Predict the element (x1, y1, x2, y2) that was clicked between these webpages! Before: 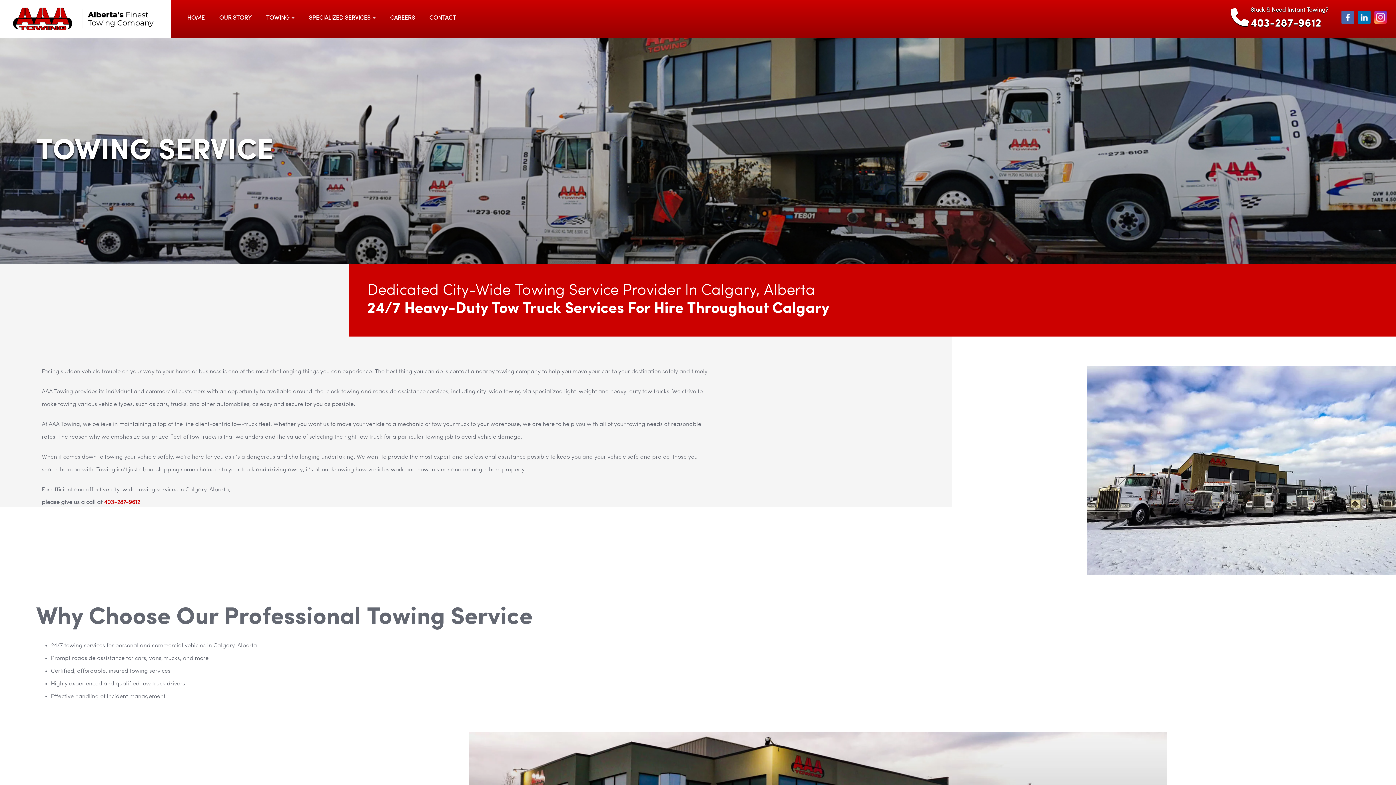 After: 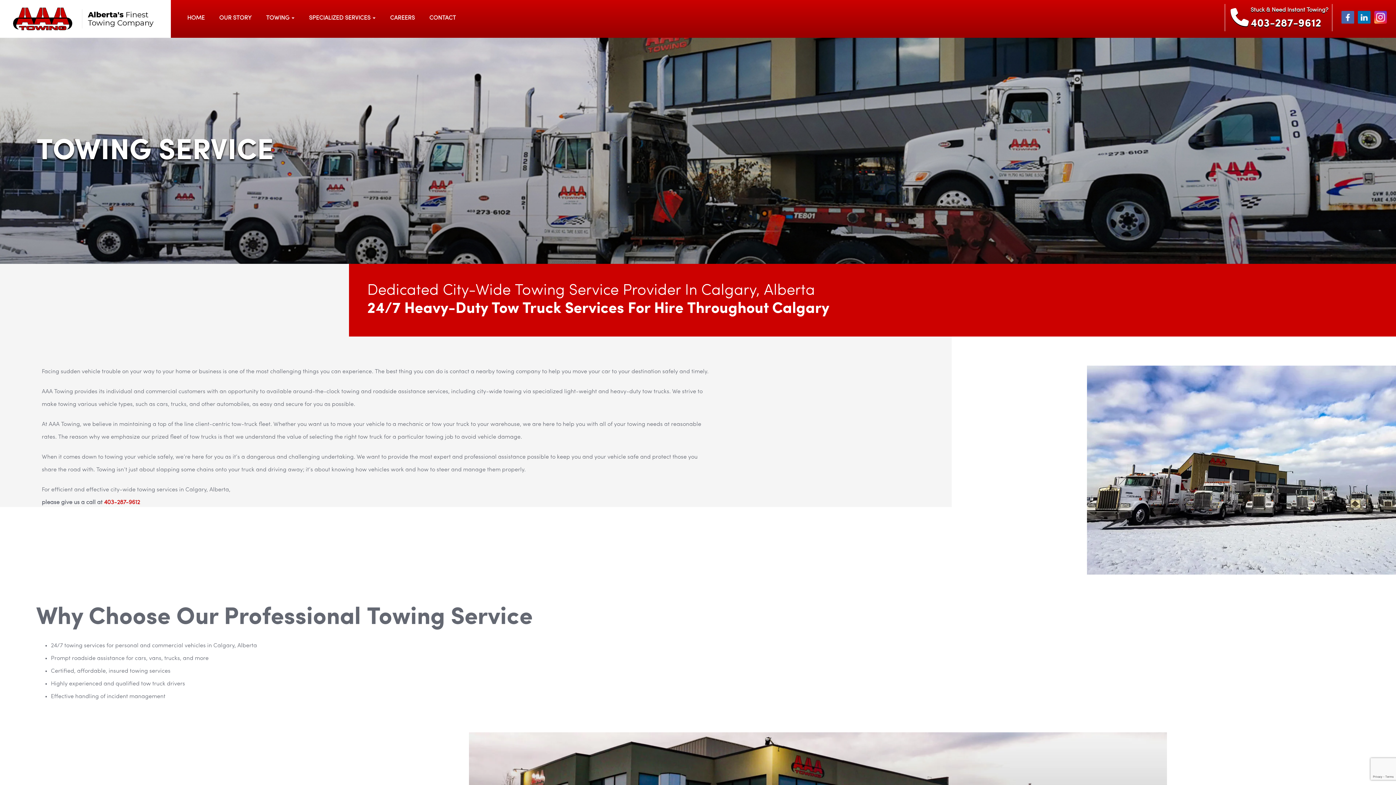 Action: bbox: (1250, 16, 1328, 31) label: 403-287-9612